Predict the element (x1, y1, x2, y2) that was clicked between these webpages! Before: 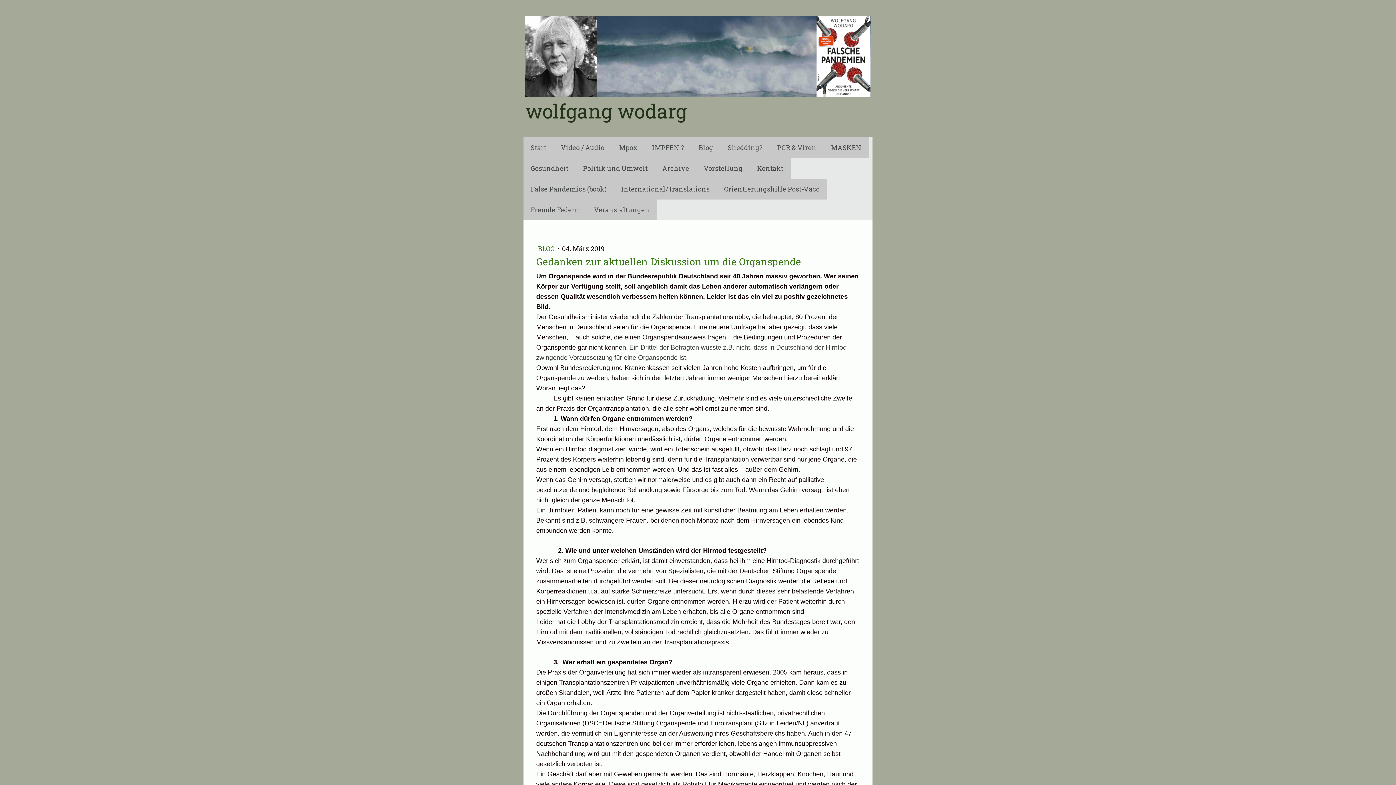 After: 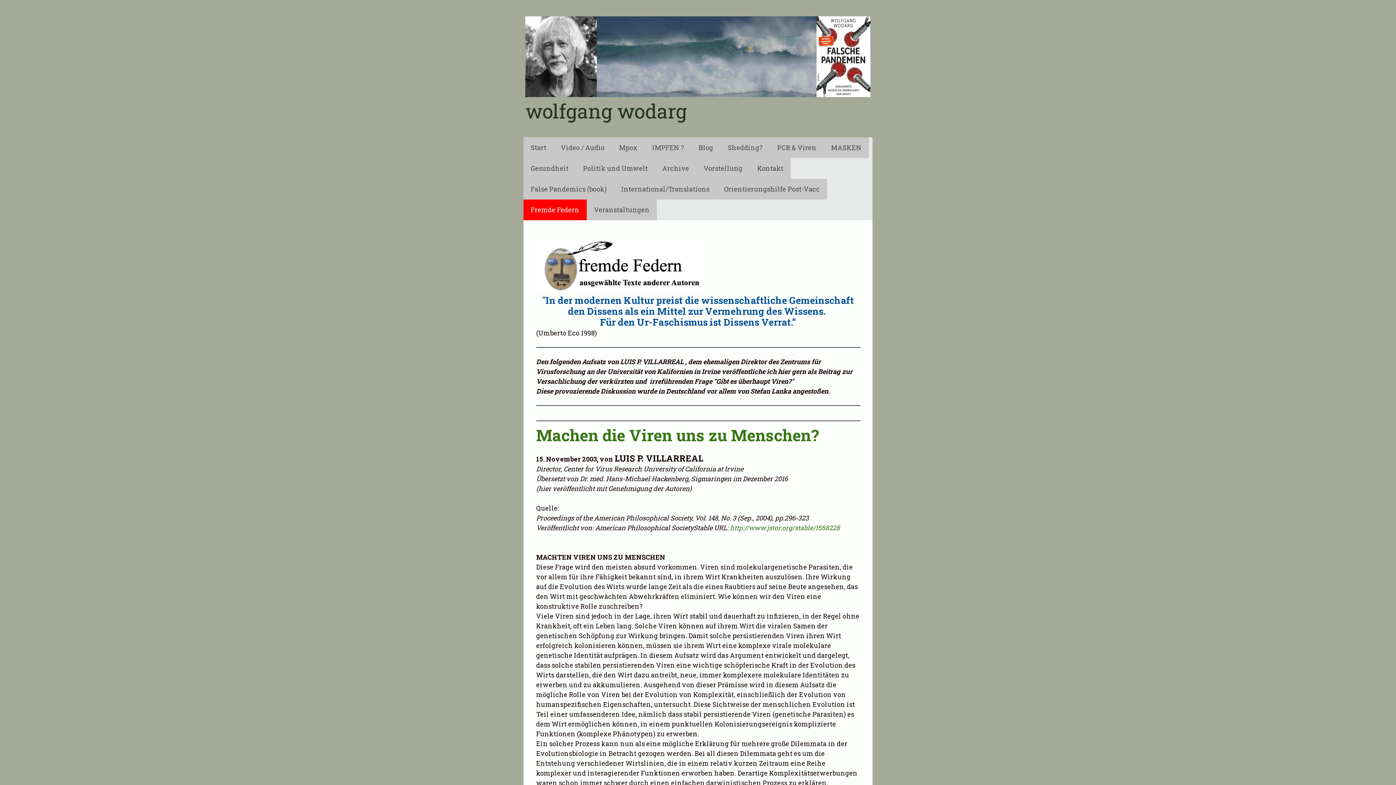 Action: label: Fremde Federn bbox: (523, 199, 586, 220)